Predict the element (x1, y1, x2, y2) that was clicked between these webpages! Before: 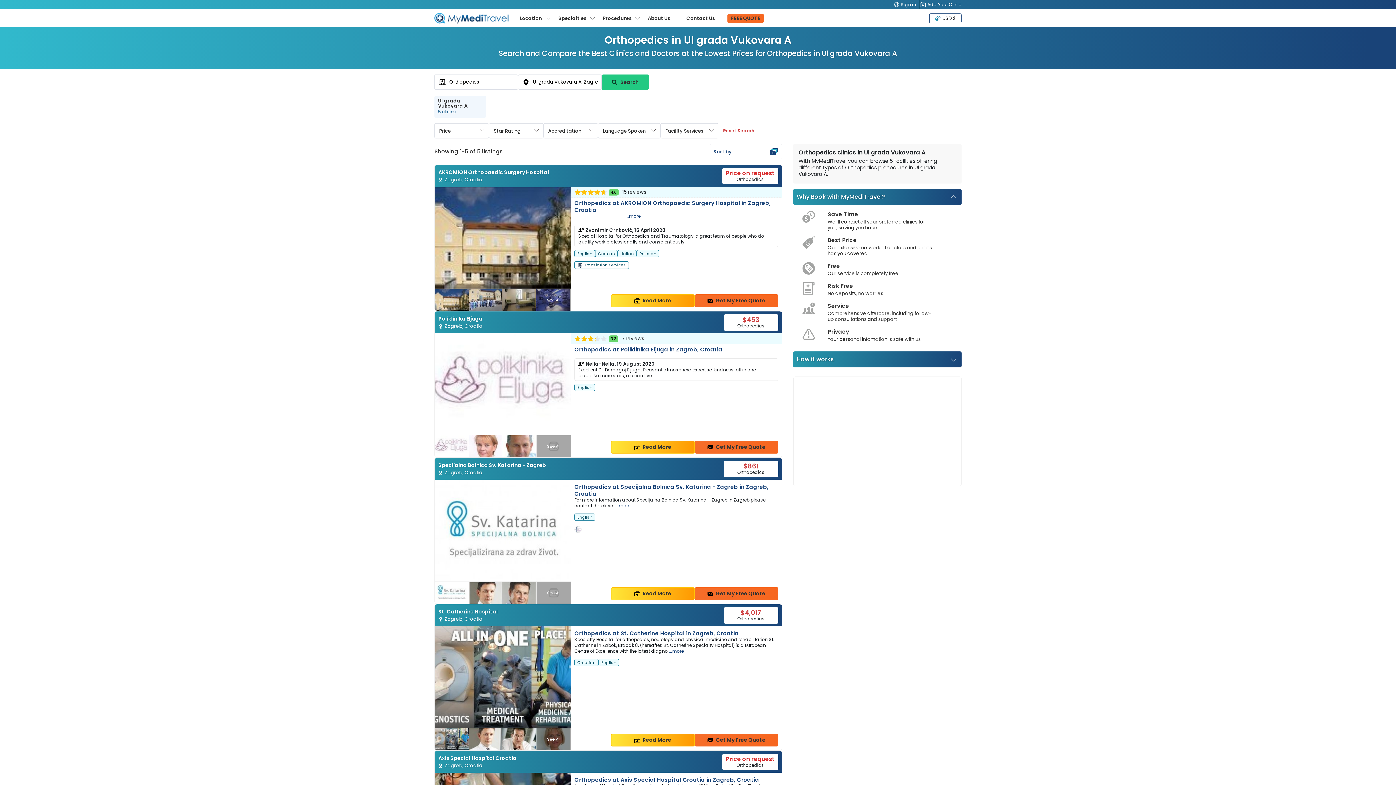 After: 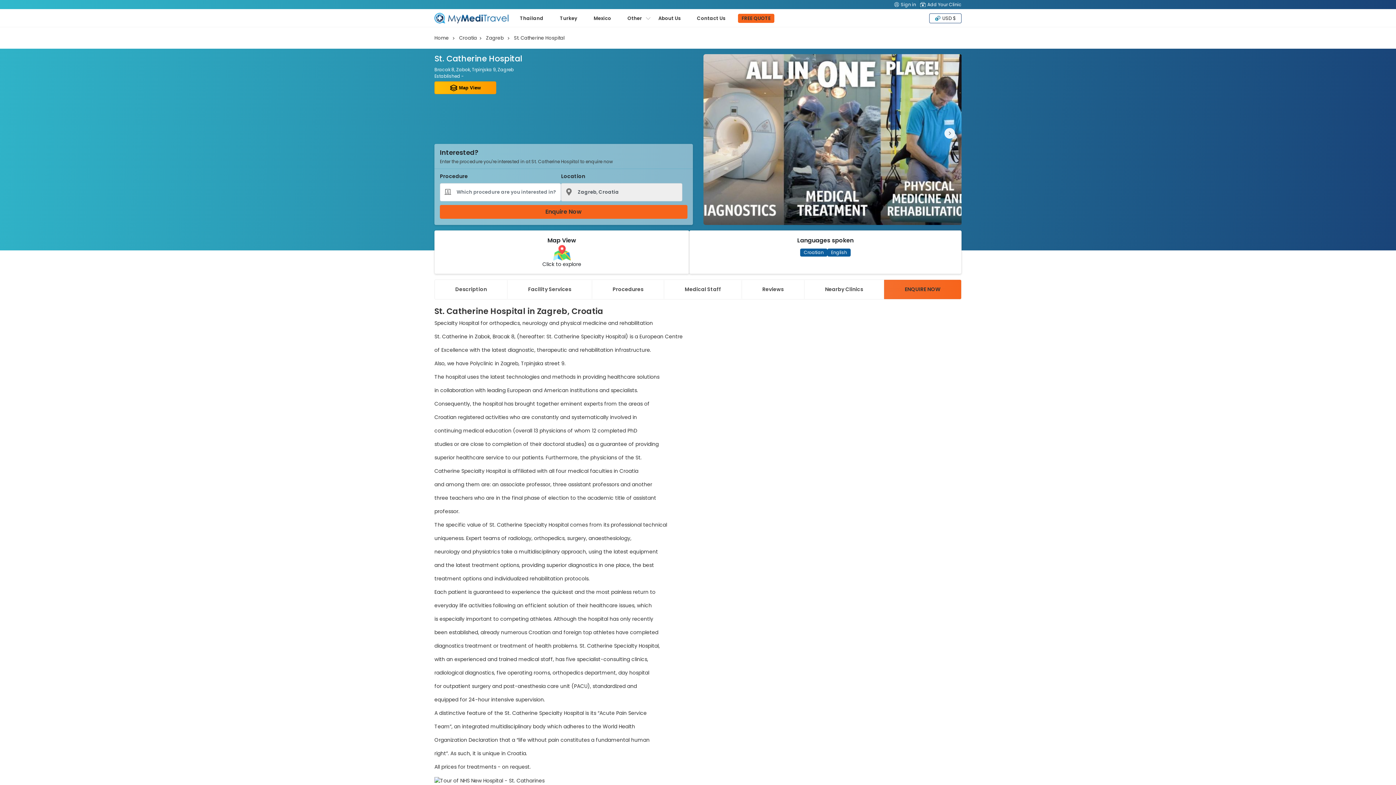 Action: bbox: (434, 626, 782, 750) label: Read more about clinic